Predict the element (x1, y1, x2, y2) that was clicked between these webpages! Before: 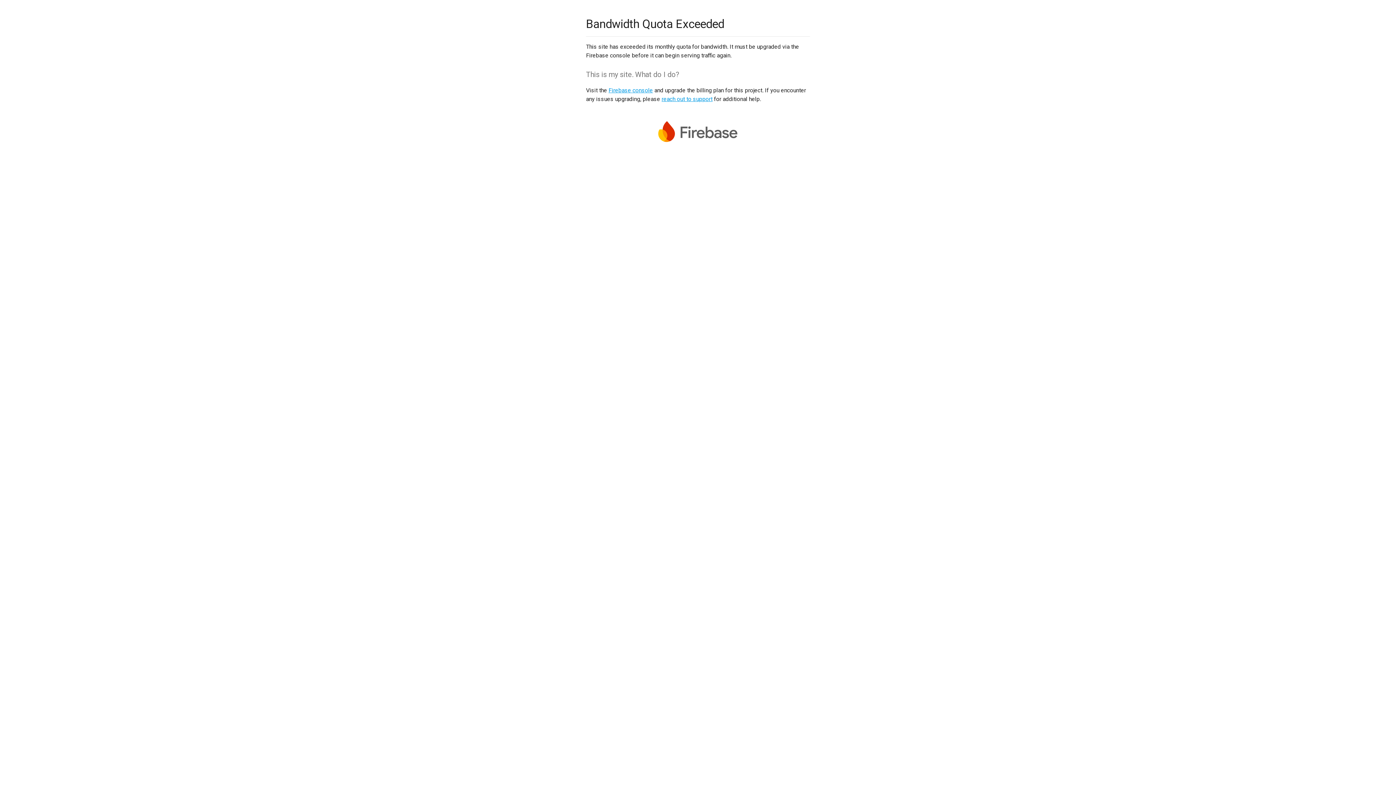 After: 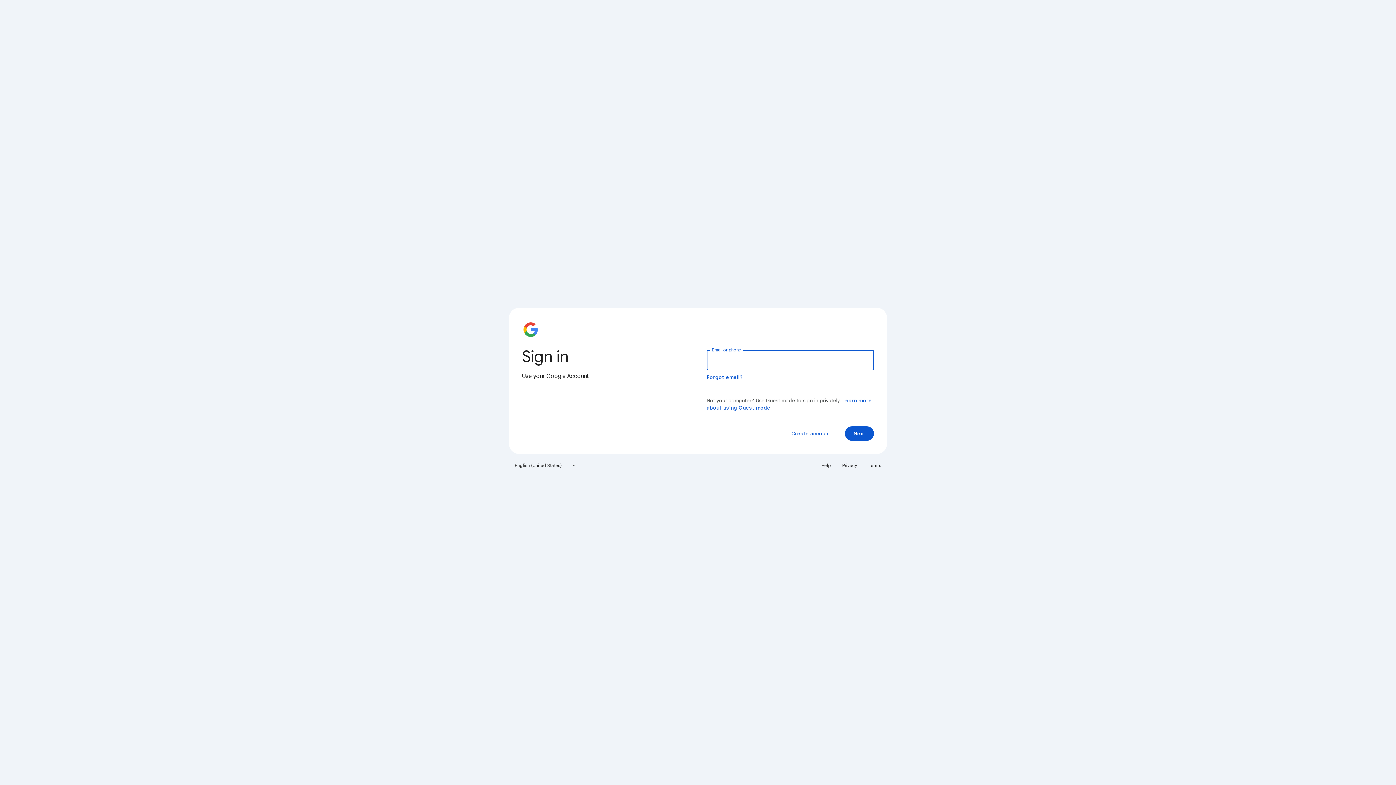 Action: label: Firebase console bbox: (608, 86, 653, 93)